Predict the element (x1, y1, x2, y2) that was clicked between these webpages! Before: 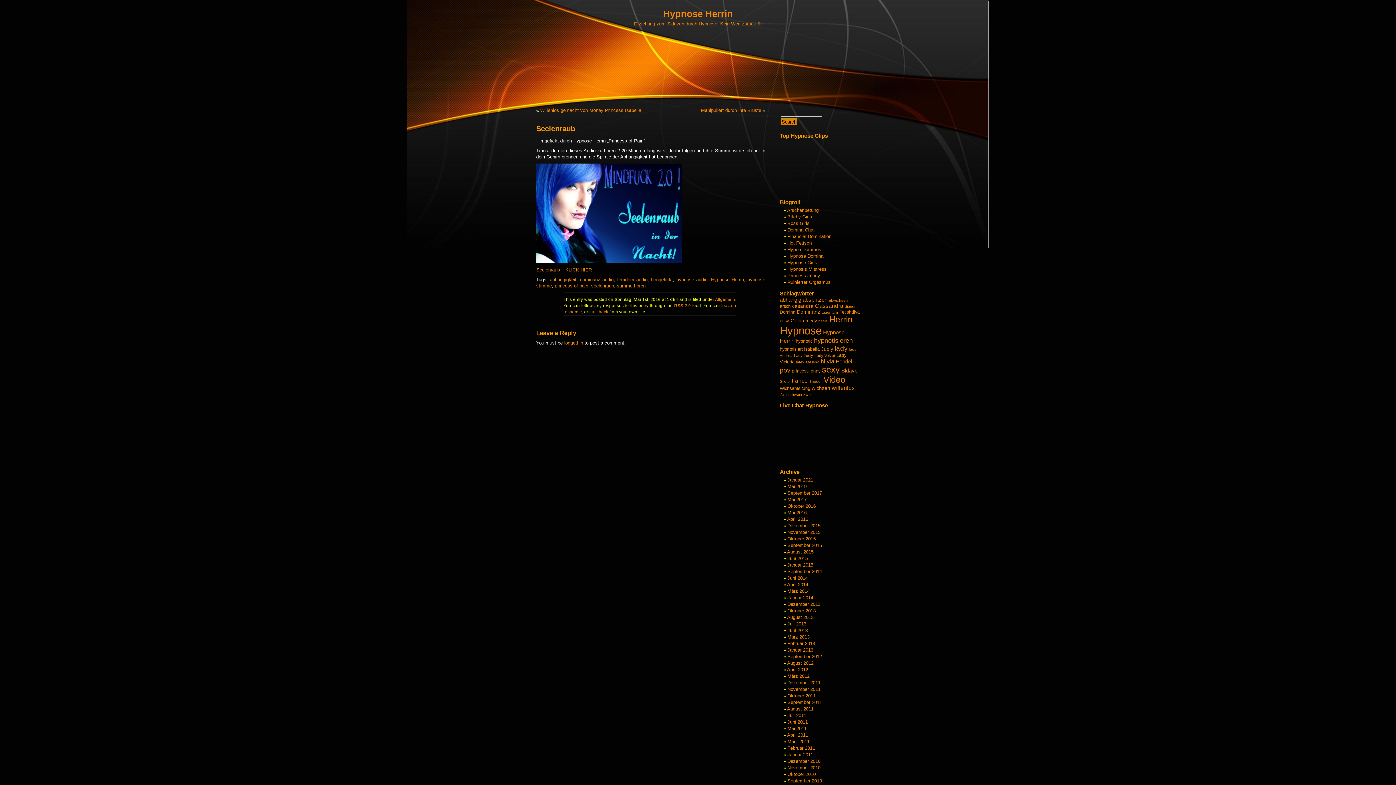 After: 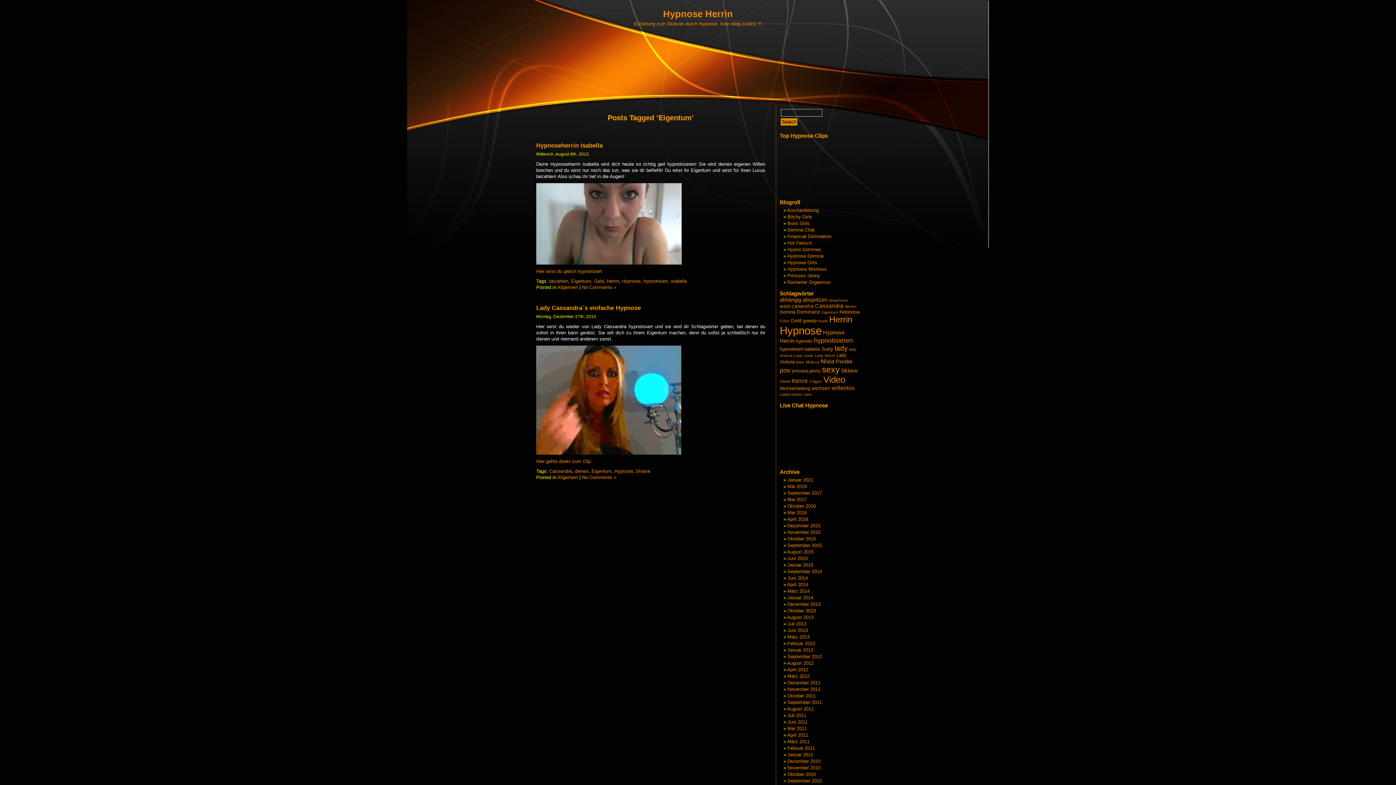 Action: bbox: (821, 310, 838, 314) label: Eigentum (2 Einträge)